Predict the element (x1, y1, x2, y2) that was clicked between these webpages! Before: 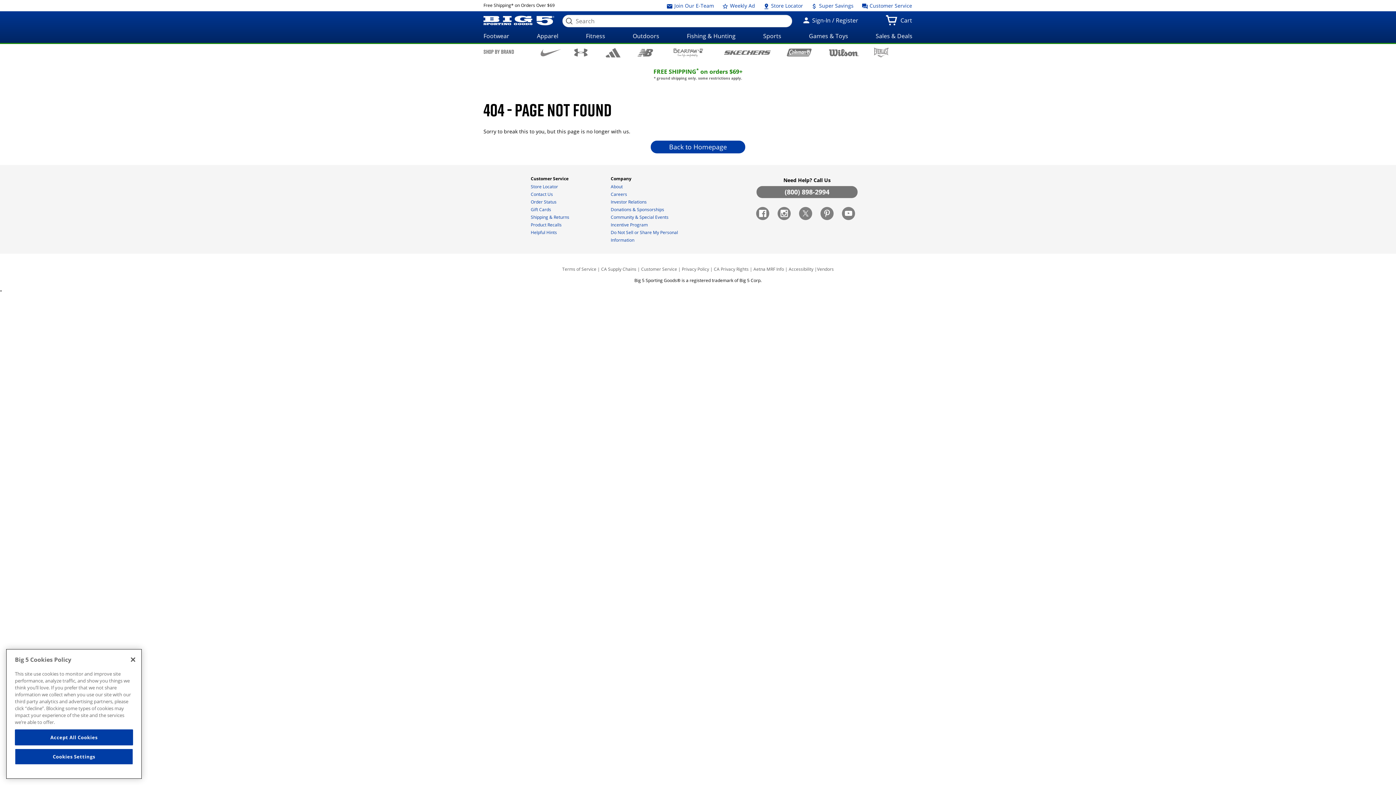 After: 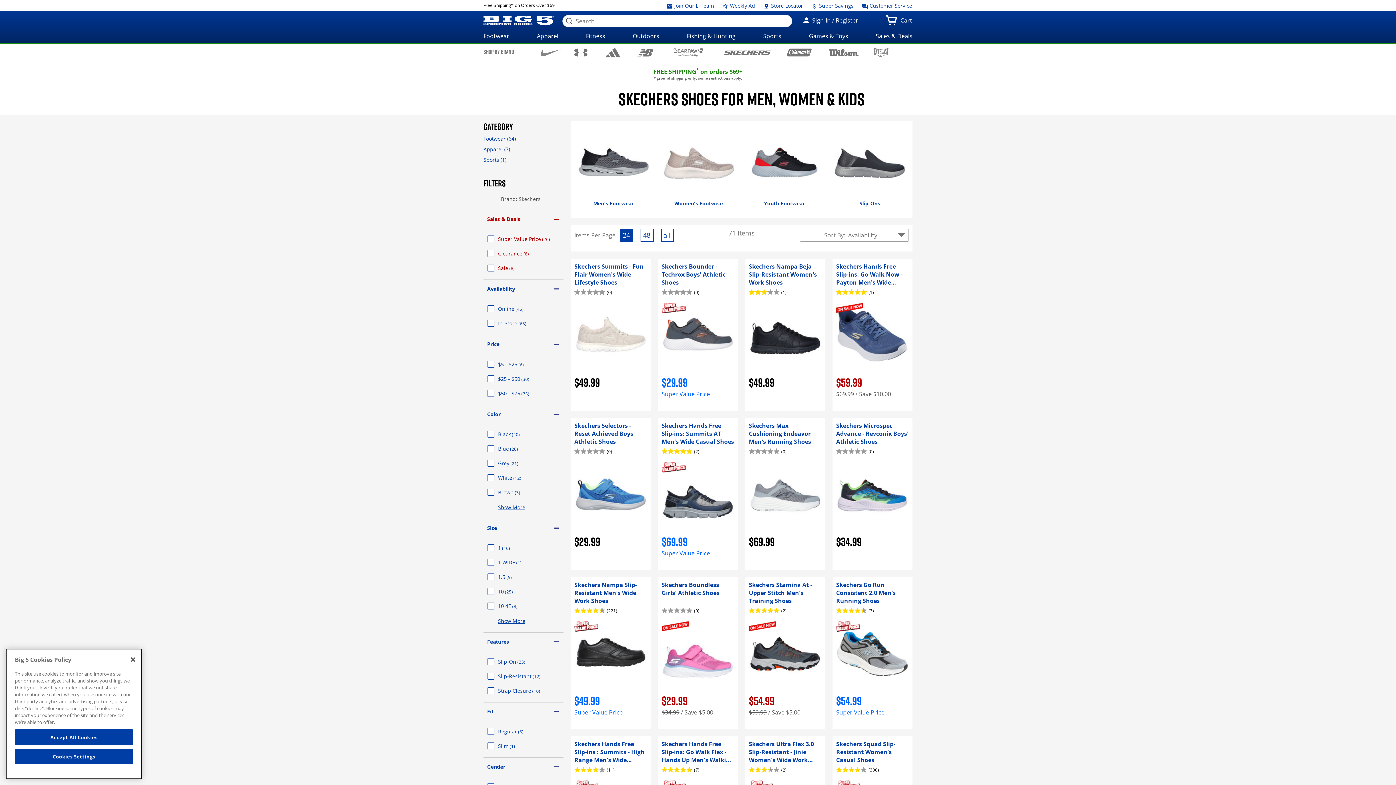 Action: bbox: (716, 48, 778, 55)